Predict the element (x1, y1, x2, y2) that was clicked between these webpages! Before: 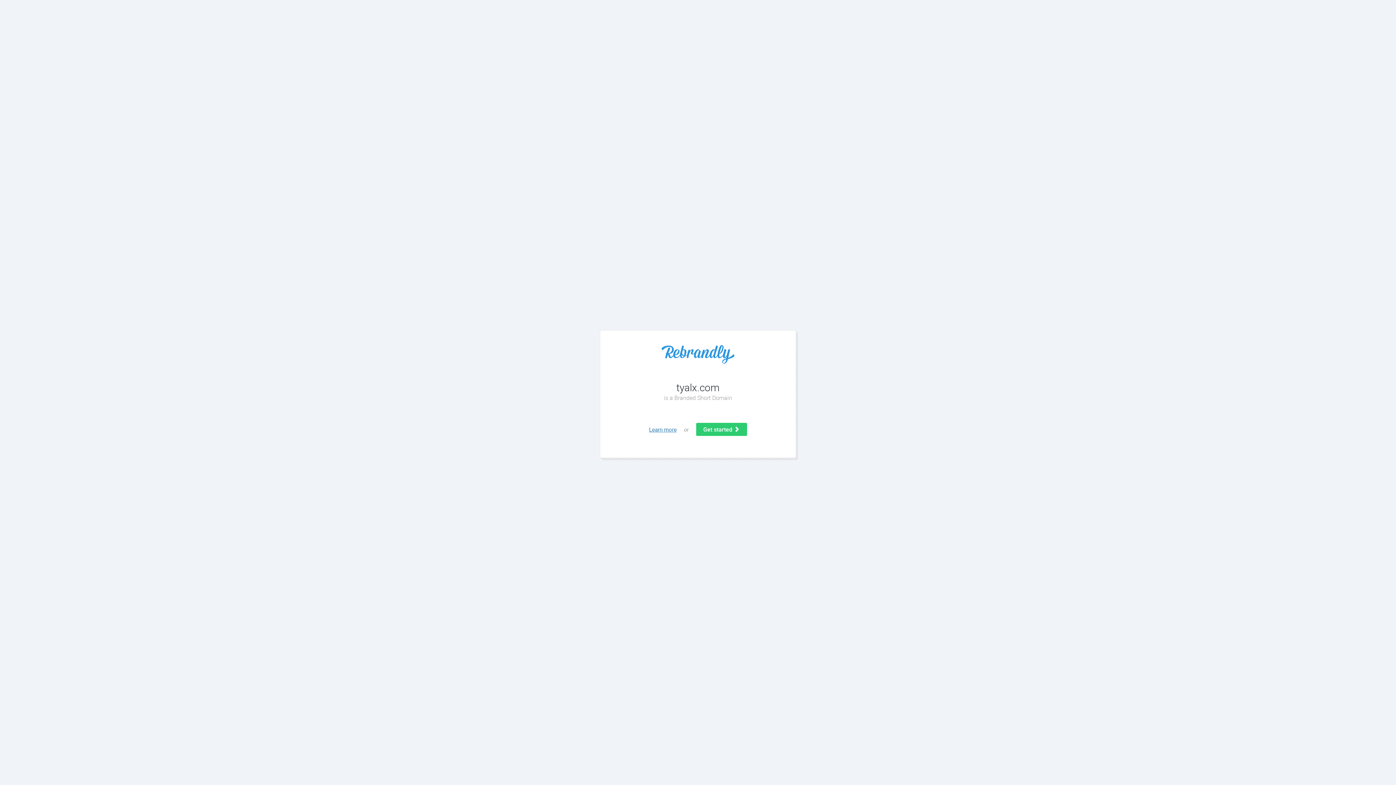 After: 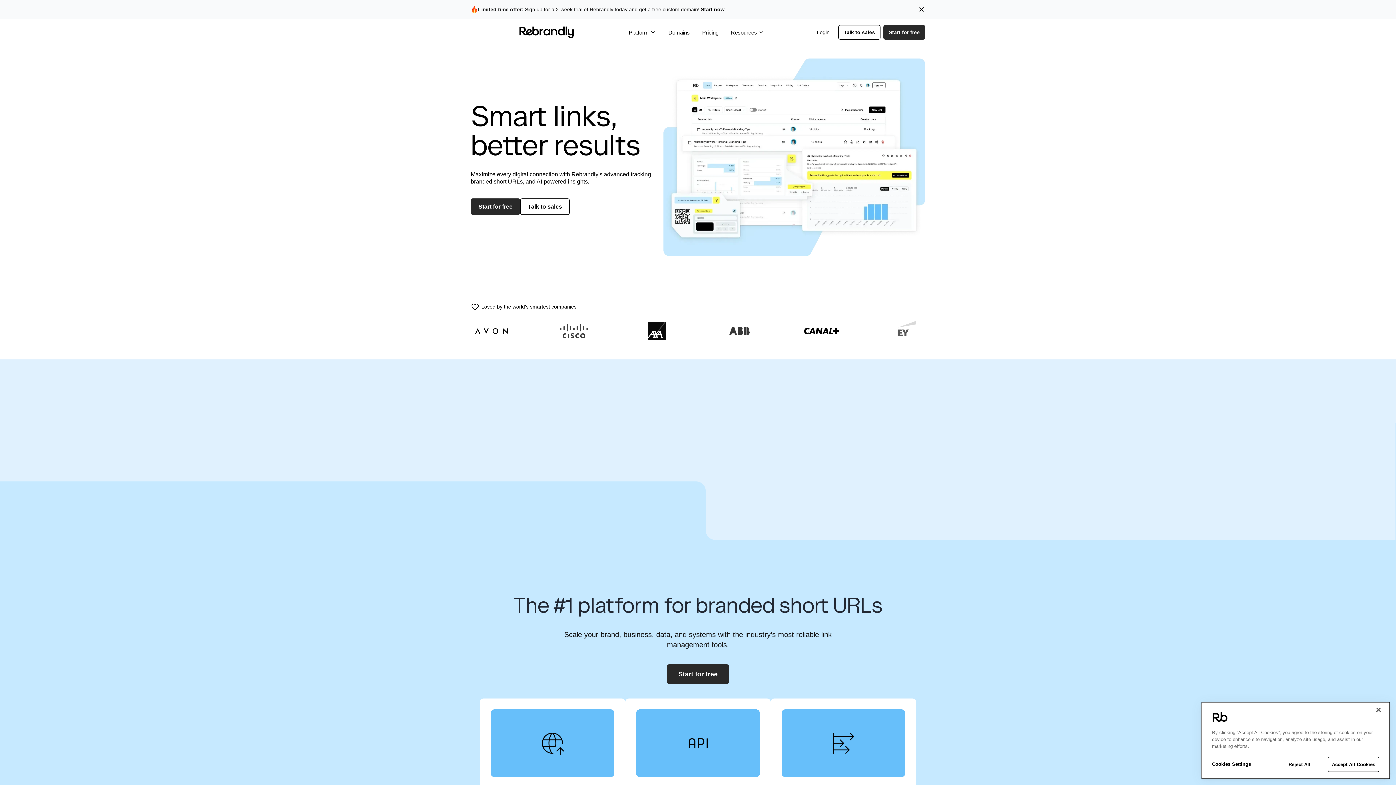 Action: bbox: (614, 345, 781, 363)